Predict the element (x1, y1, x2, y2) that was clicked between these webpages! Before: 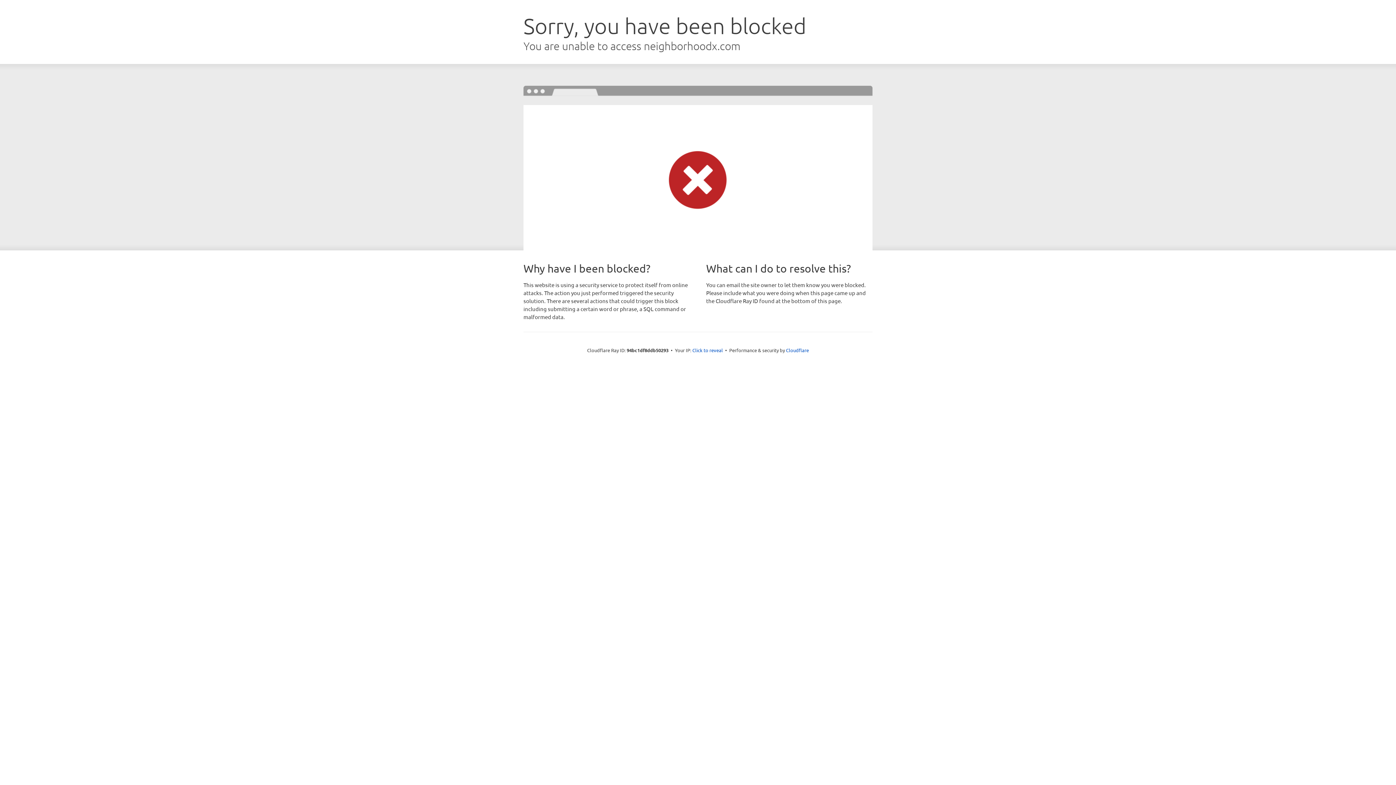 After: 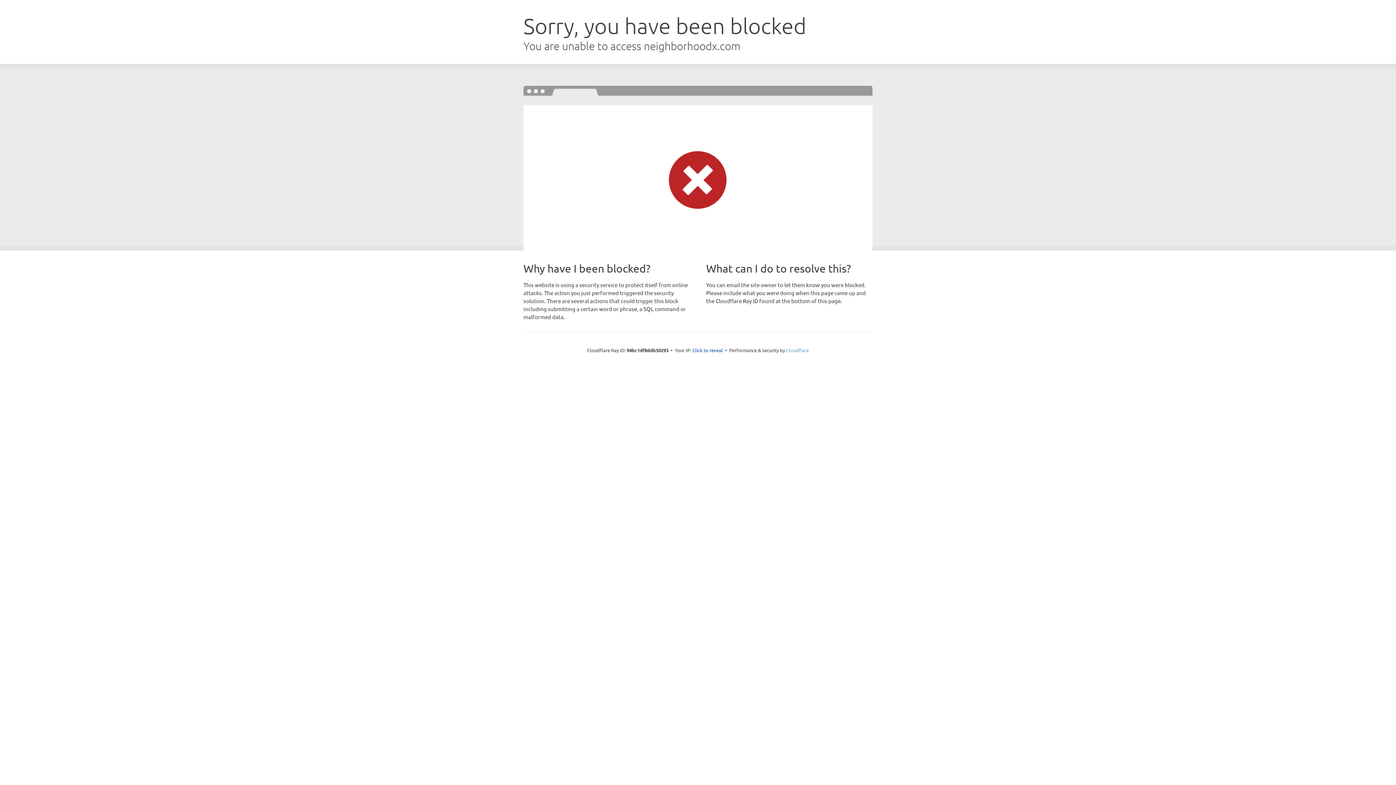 Action: label: Cloudflare bbox: (786, 347, 809, 353)